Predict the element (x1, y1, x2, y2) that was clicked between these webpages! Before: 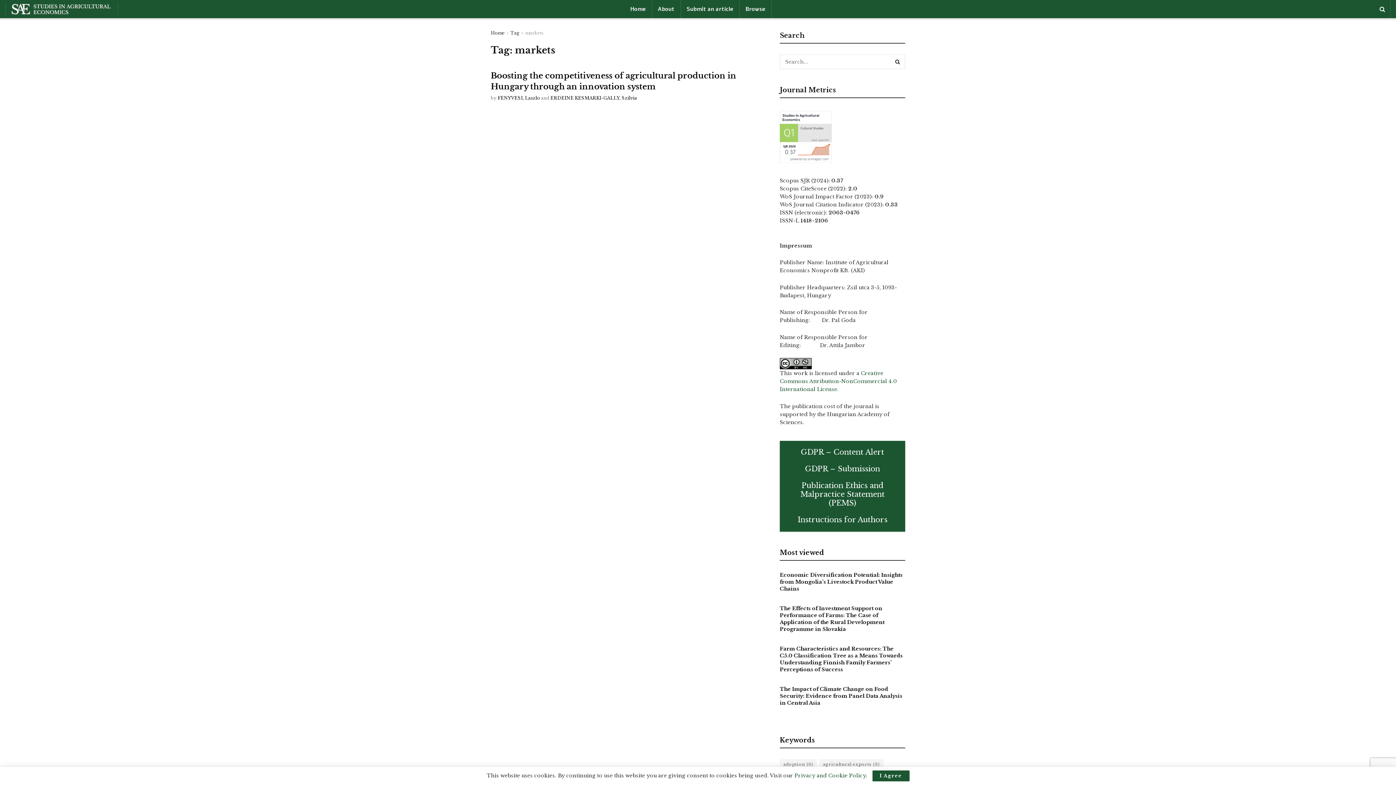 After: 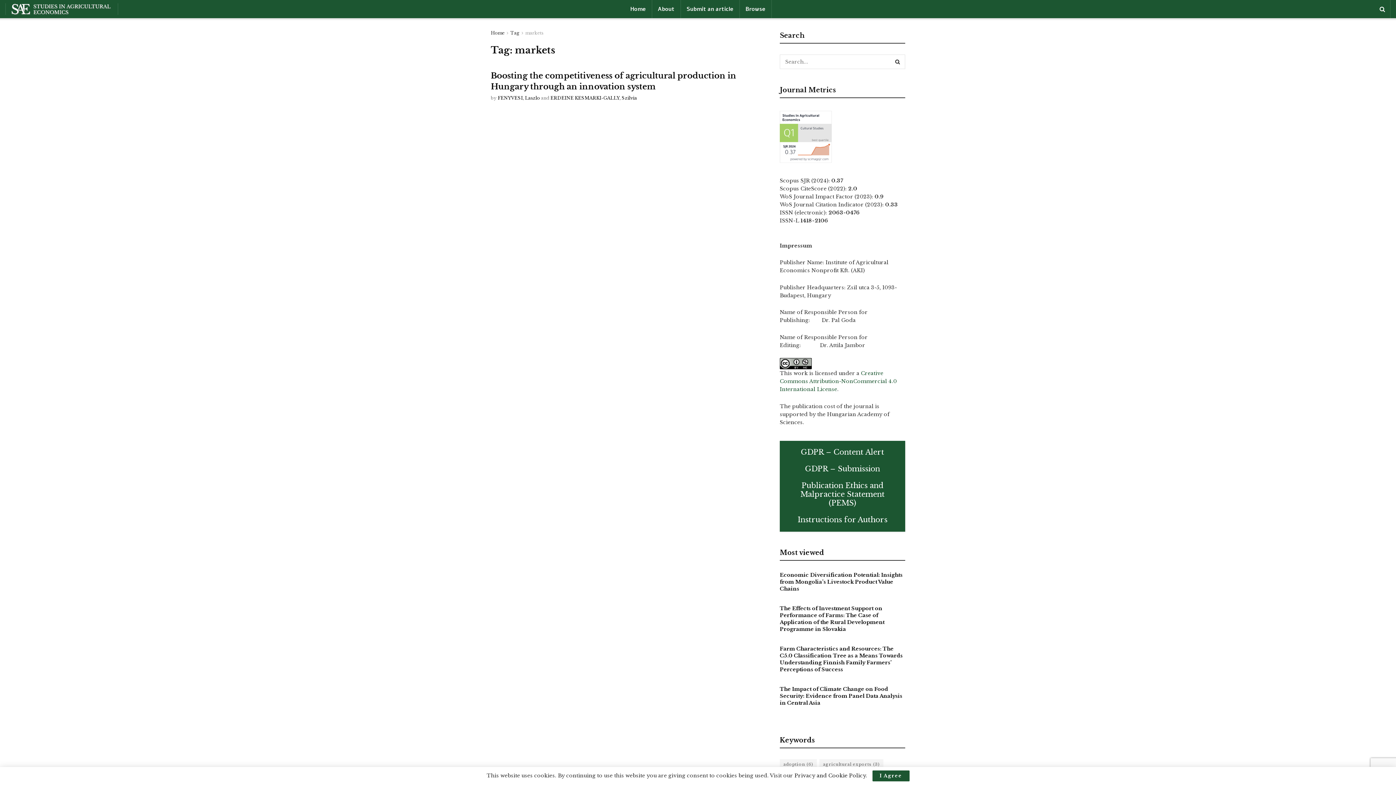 Action: label: Privacy and Cookie Policy bbox: (794, 772, 866, 779)